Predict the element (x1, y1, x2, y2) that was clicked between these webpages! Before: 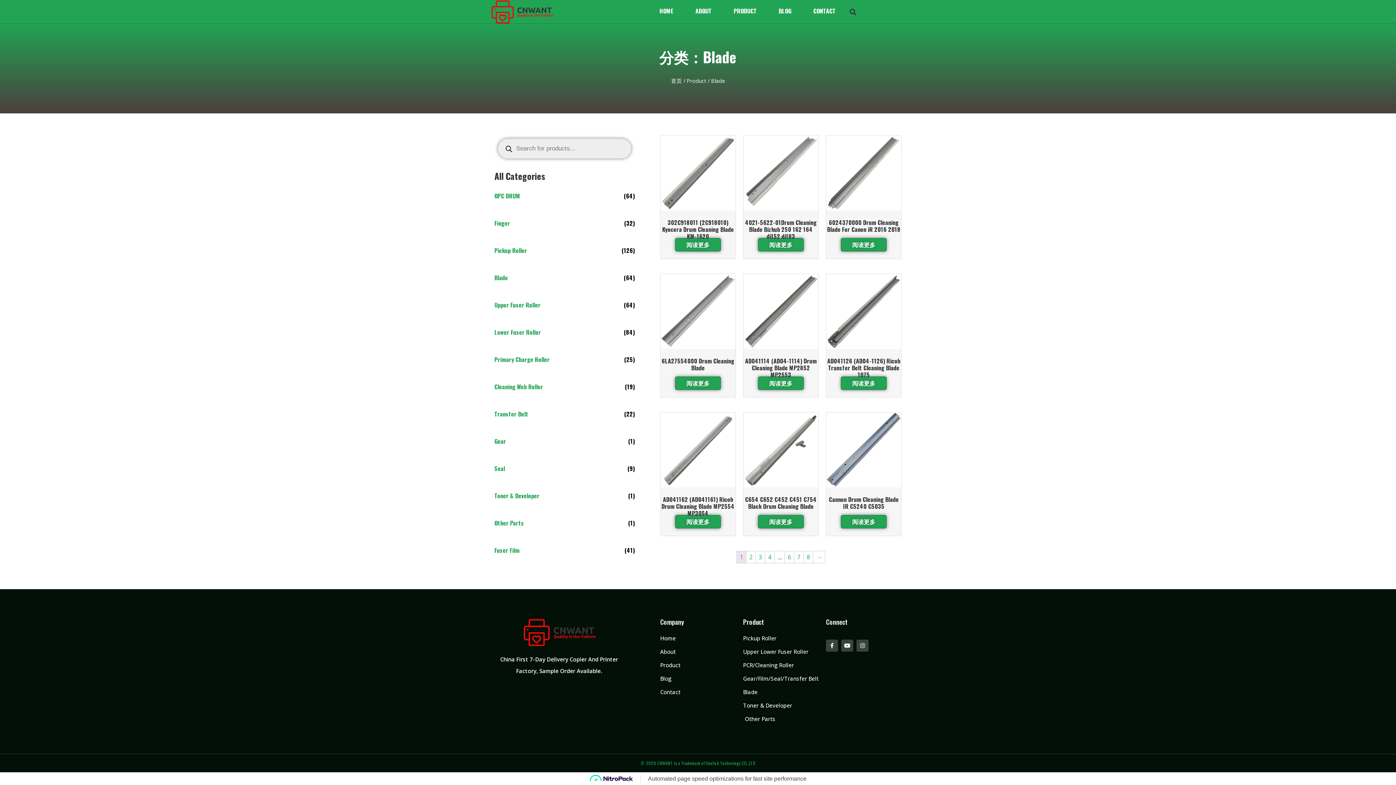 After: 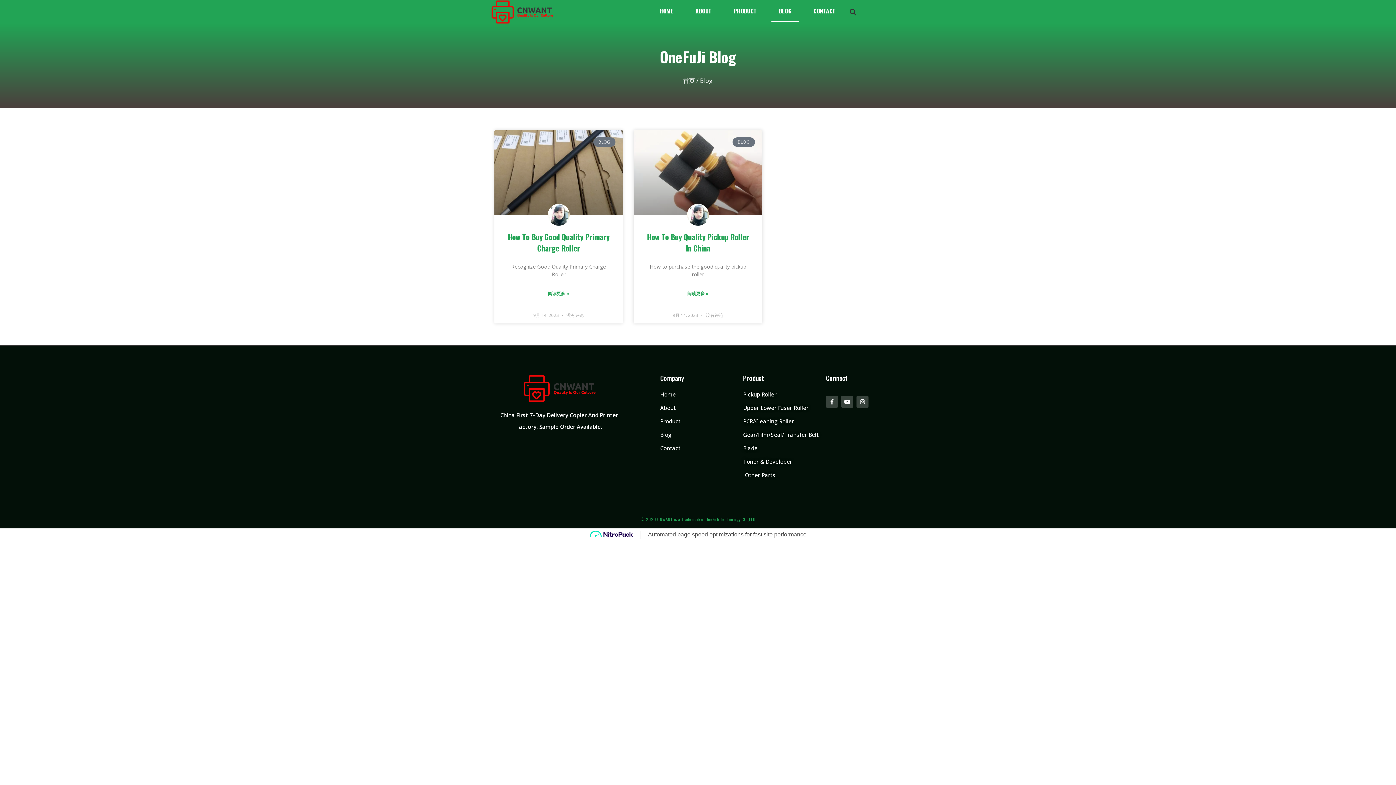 Action: bbox: (771, 0, 798, 21) label: BLOG